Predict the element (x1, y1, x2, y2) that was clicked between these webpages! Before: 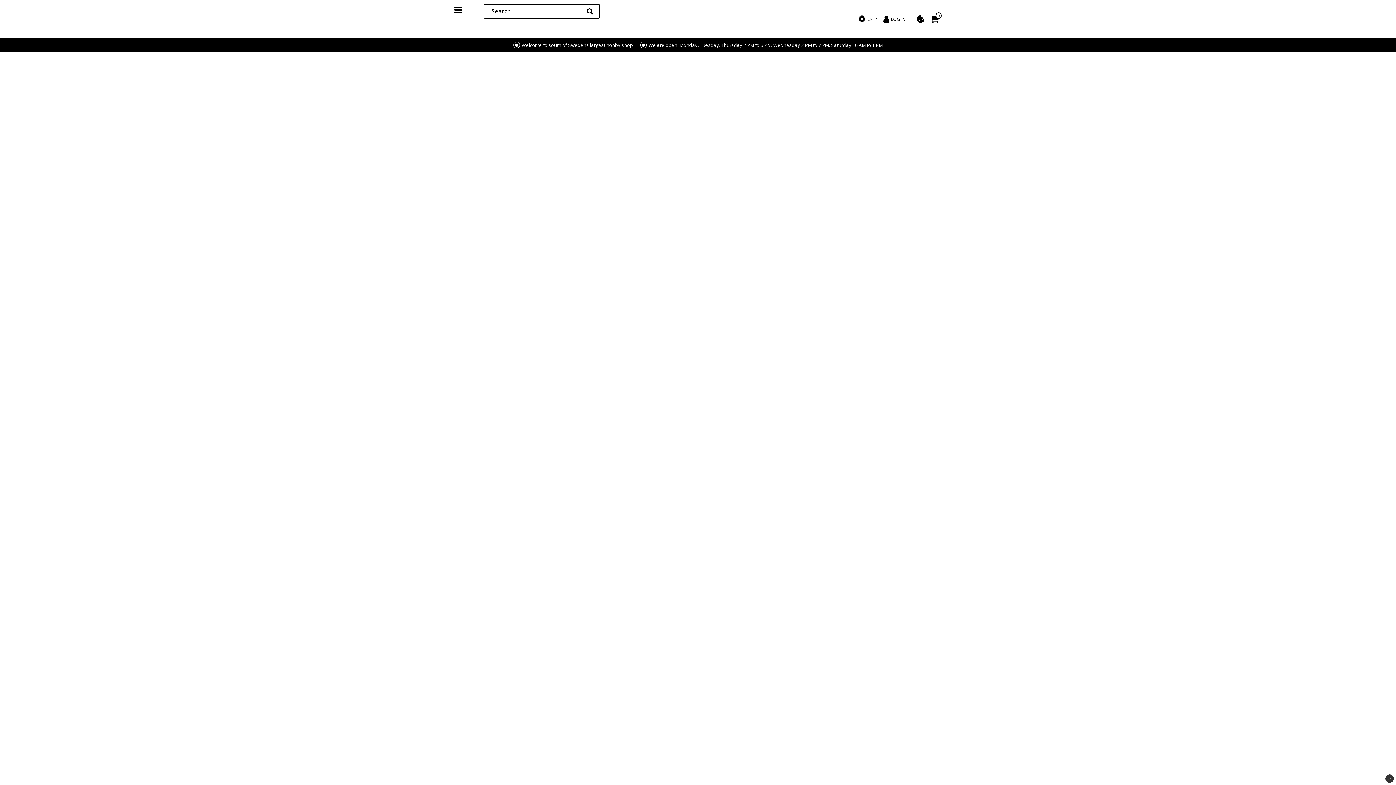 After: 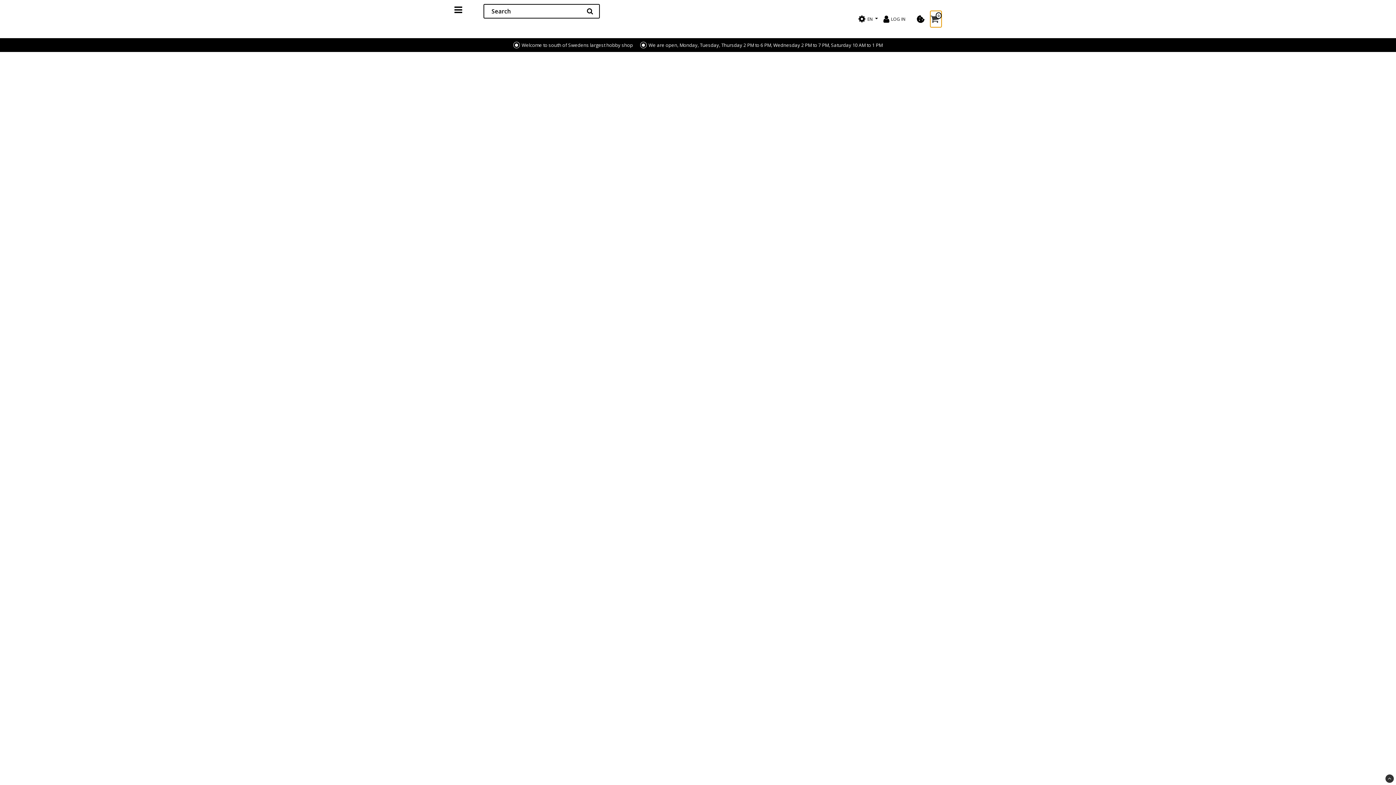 Action: bbox: (930, 10, 941, 27) label: 0